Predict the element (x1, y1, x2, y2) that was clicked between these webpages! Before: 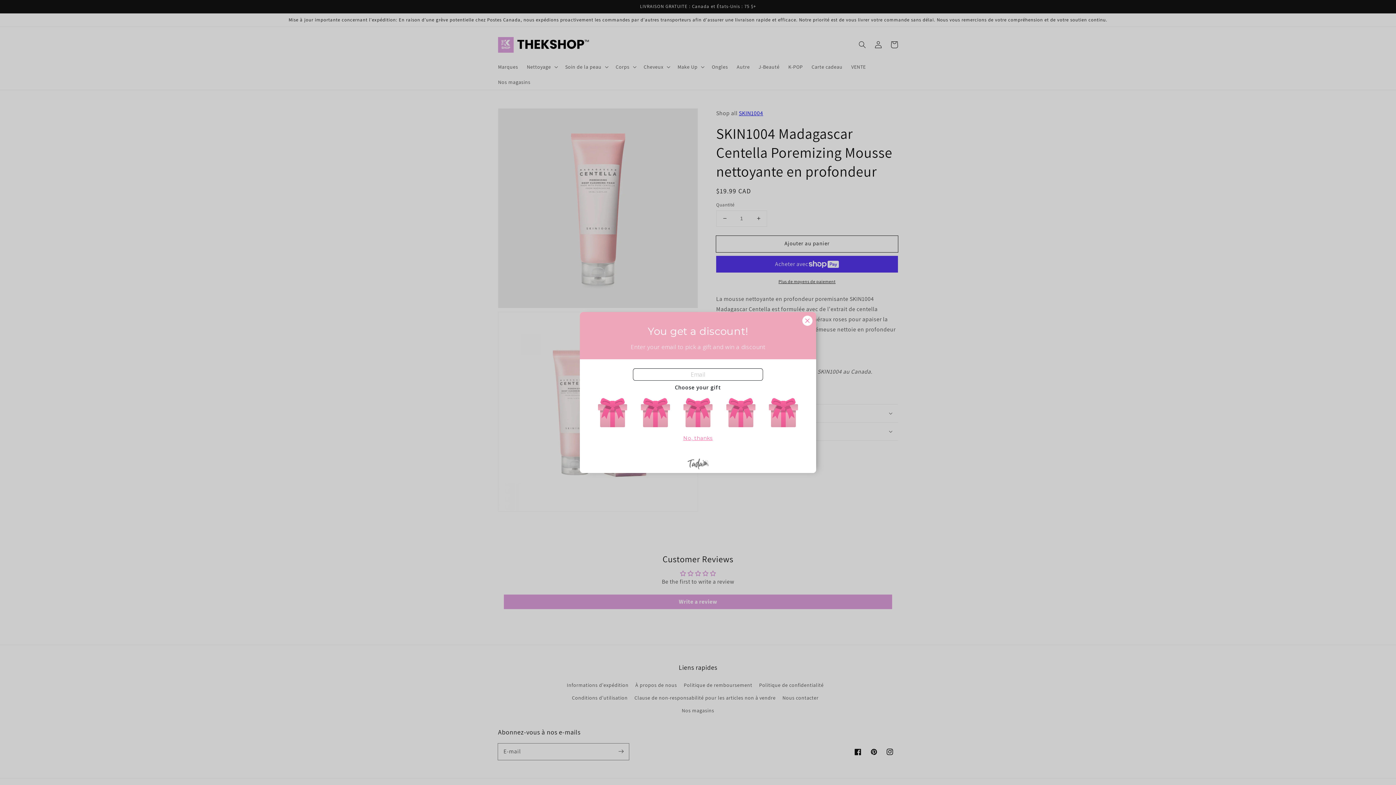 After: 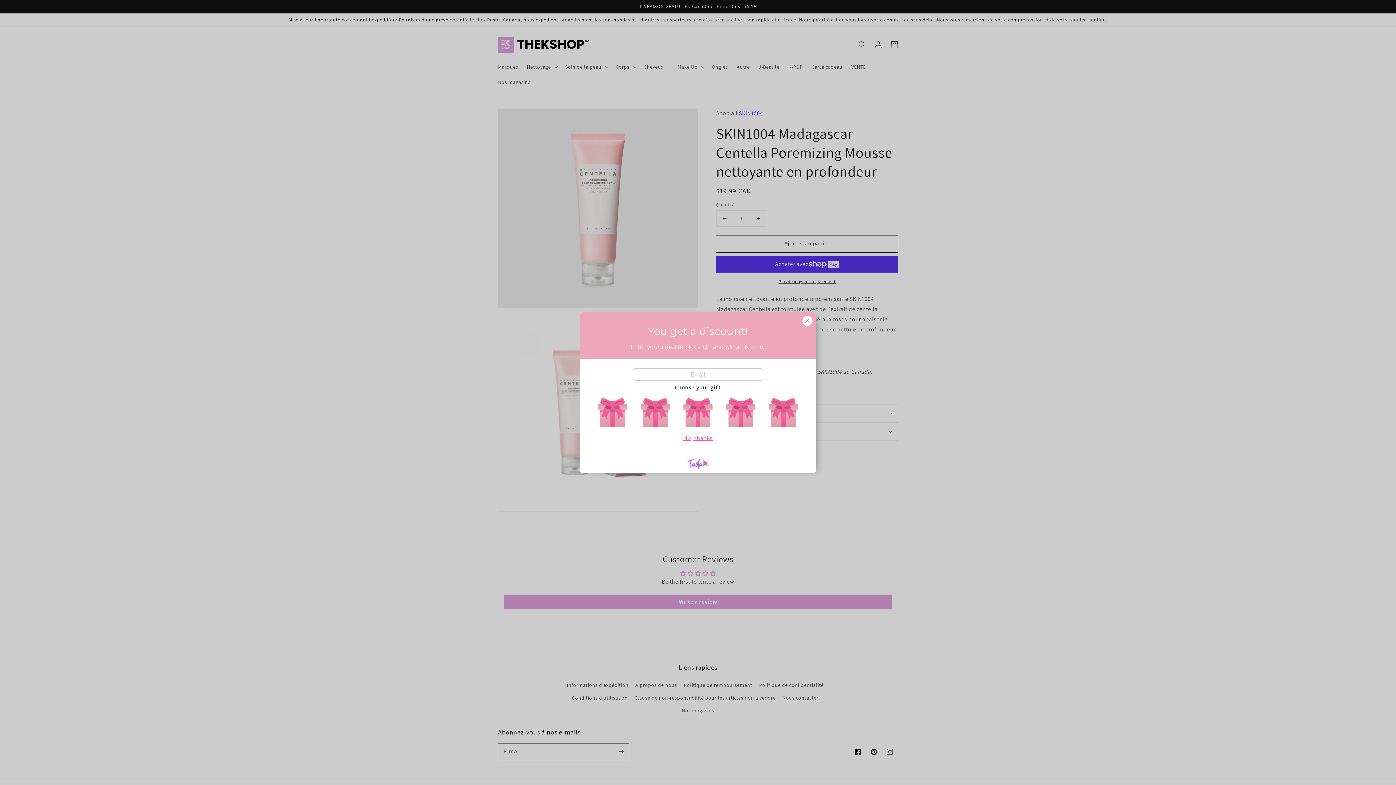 Action: bbox: (687, 459, 708, 467)